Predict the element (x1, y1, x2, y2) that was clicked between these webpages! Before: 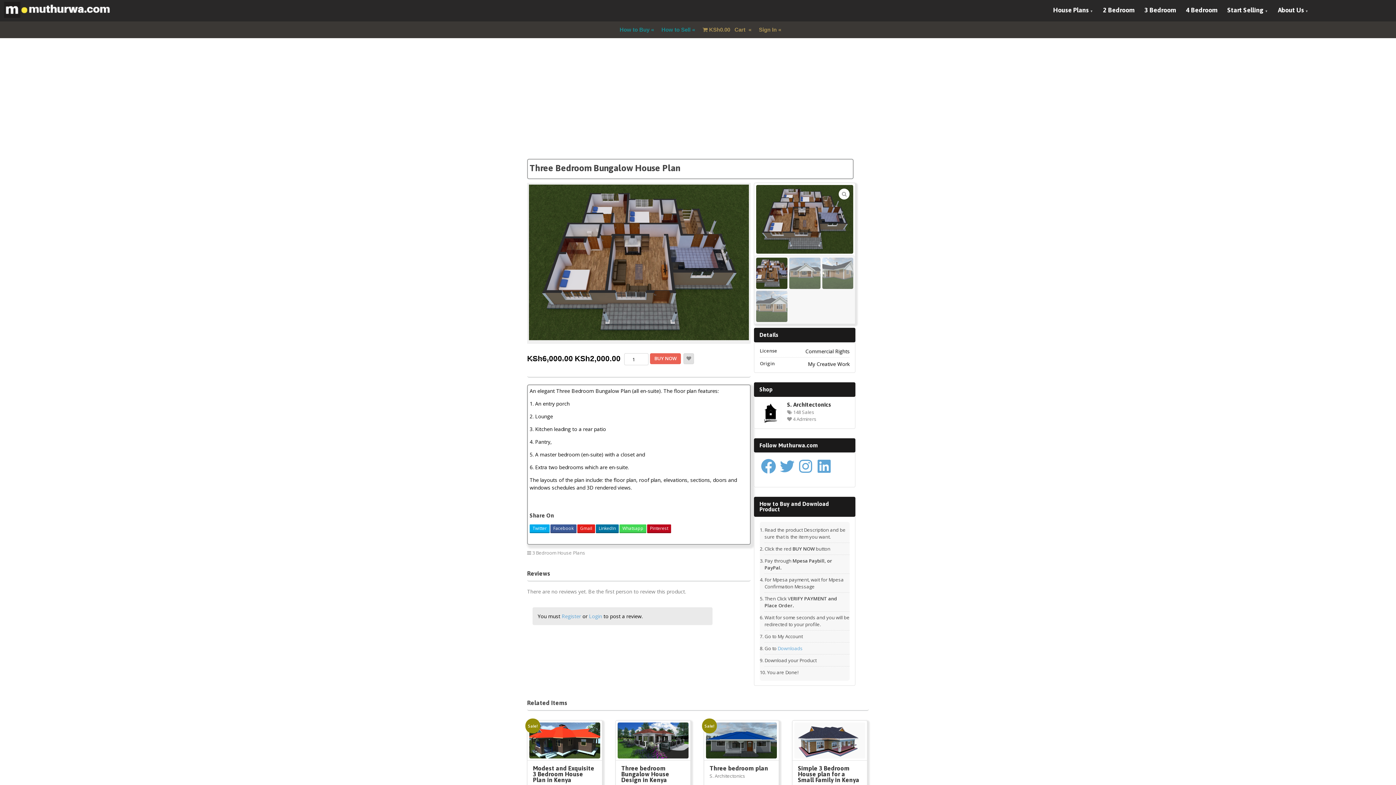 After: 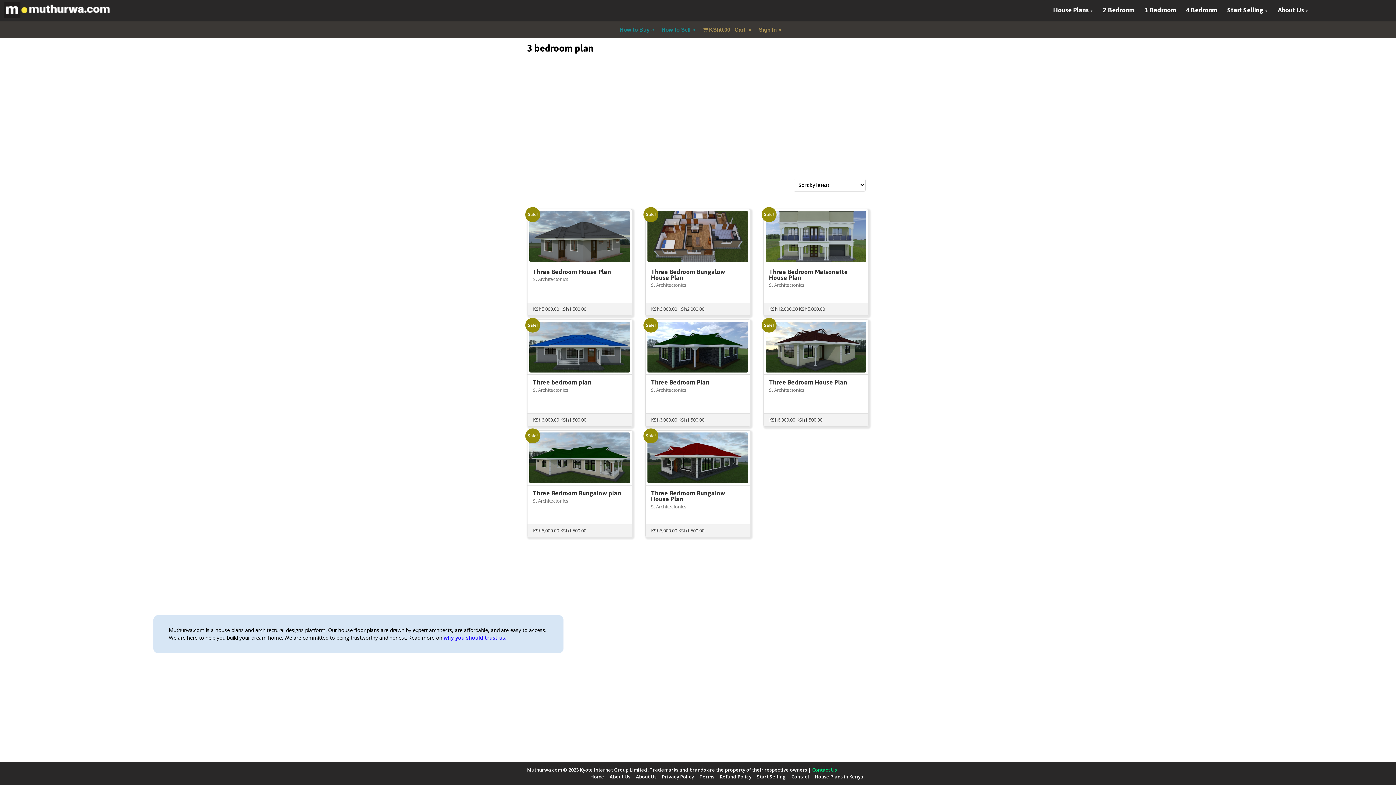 Action: bbox: (707, 549, 747, 556) label: 3 bedroom plan